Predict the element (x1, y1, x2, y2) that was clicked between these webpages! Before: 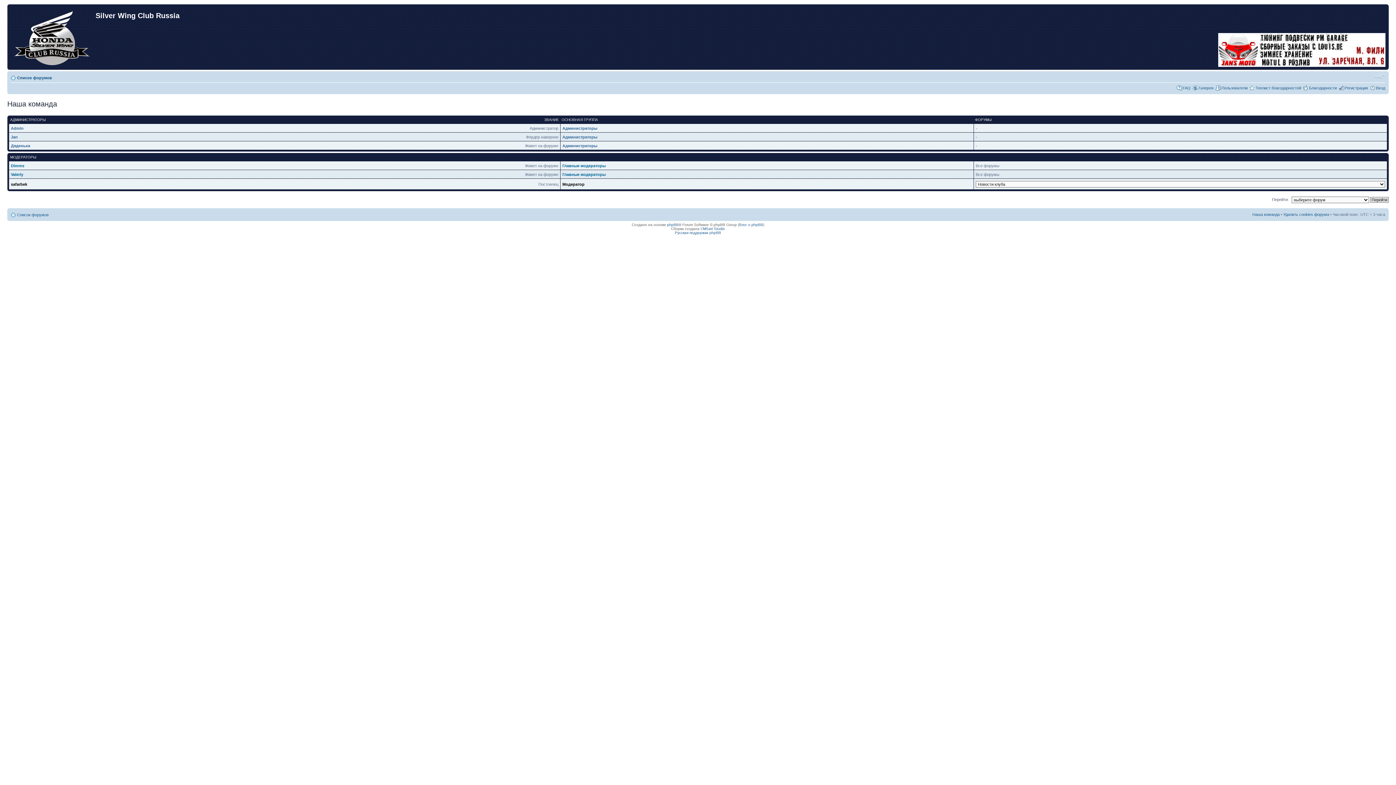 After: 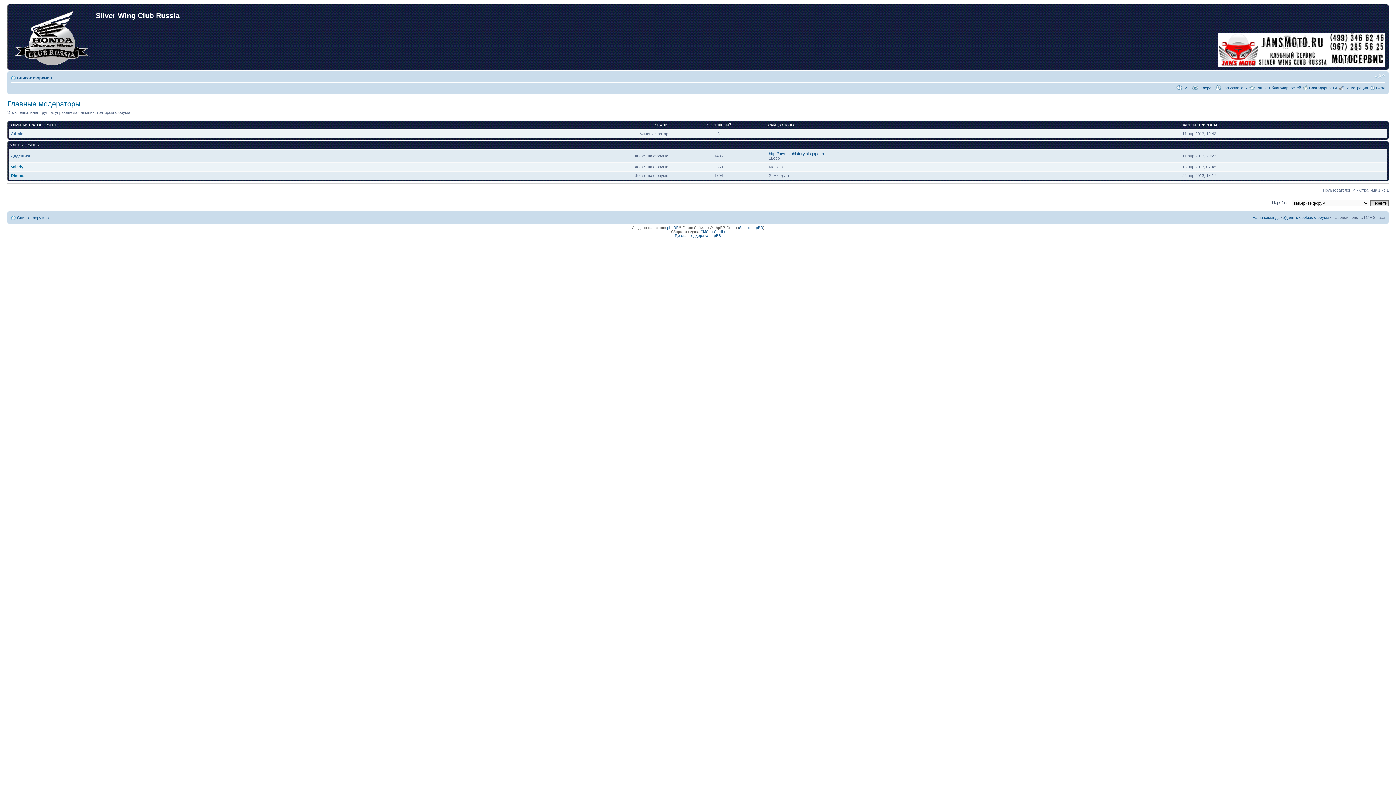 Action: label: Главные модераторы bbox: (562, 163, 605, 168)